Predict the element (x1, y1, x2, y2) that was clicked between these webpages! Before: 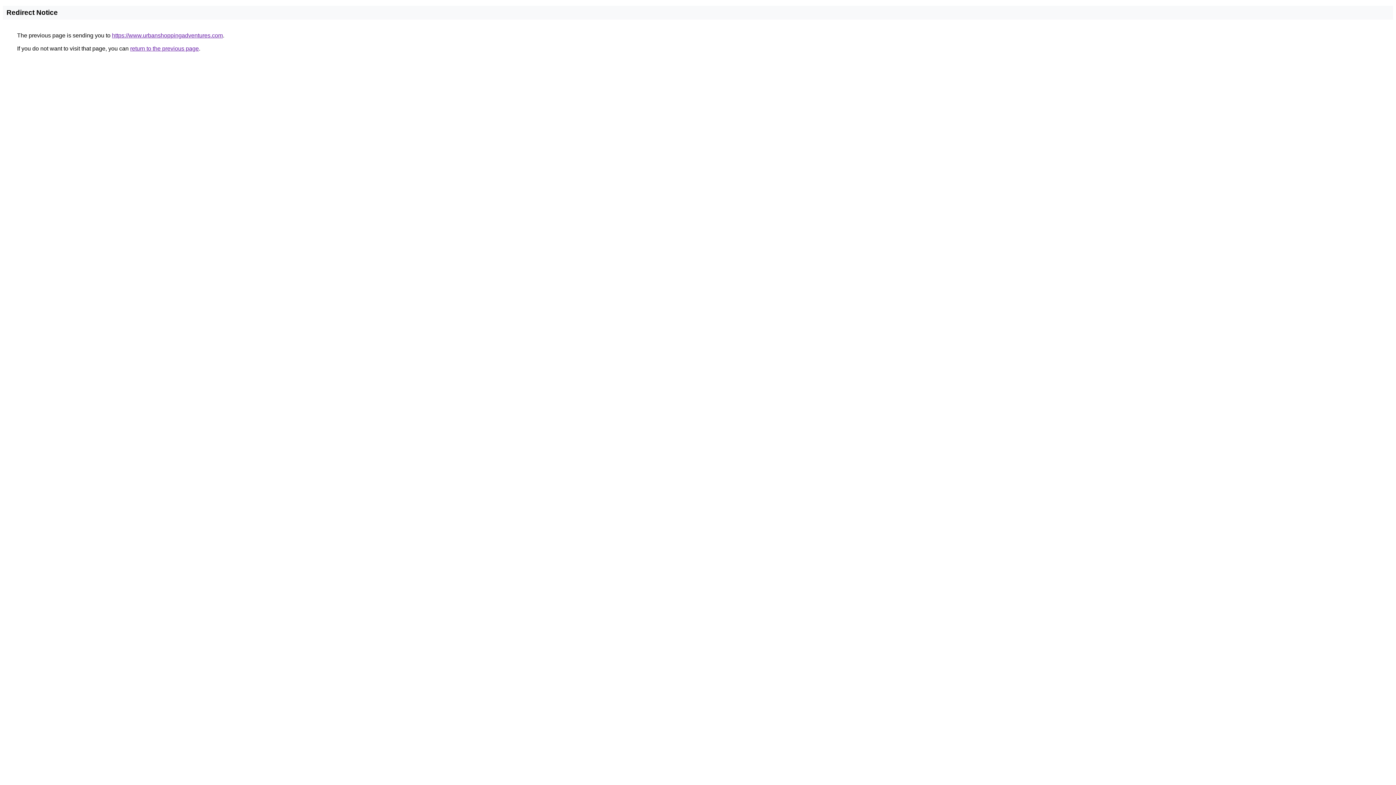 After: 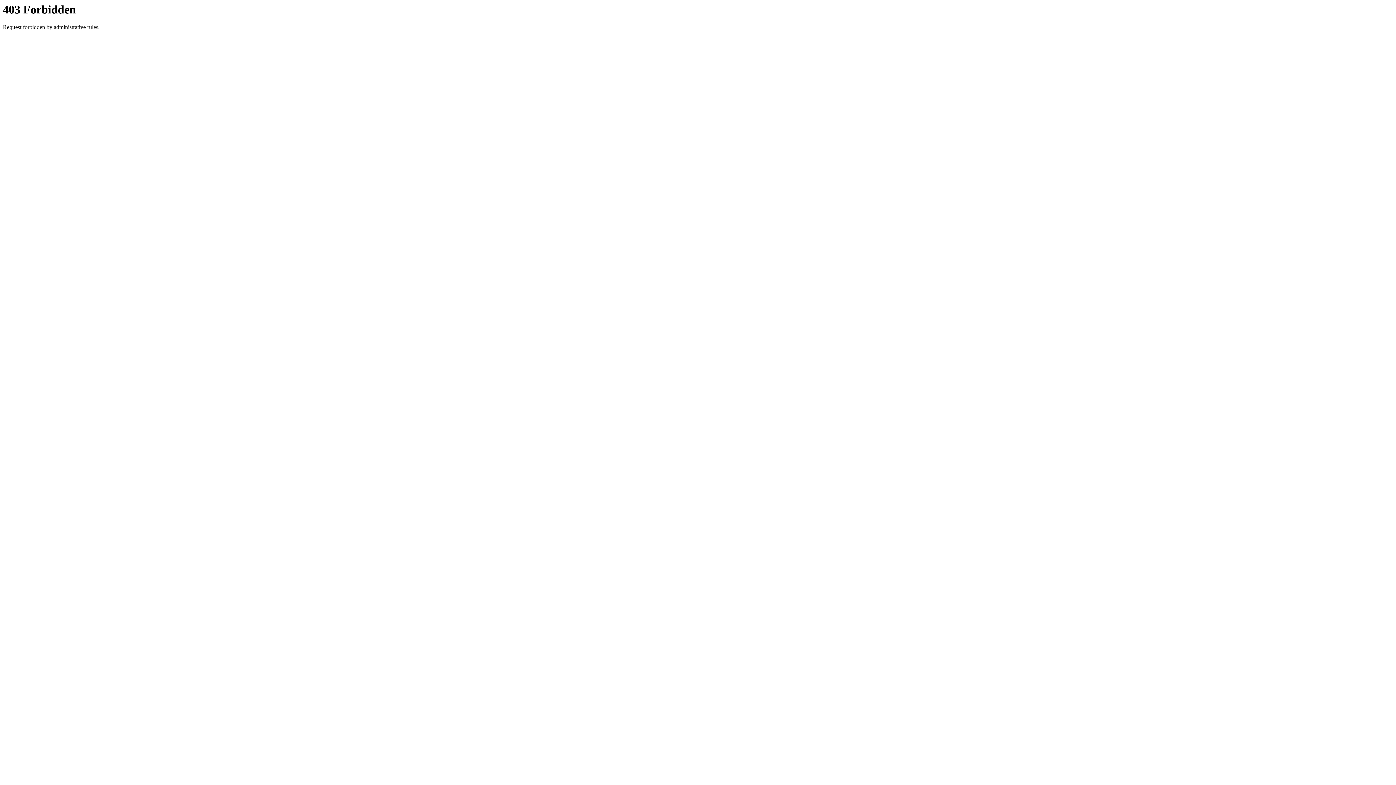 Action: label: https://www.urbanshoppingadventures.com bbox: (112, 32, 222, 38)